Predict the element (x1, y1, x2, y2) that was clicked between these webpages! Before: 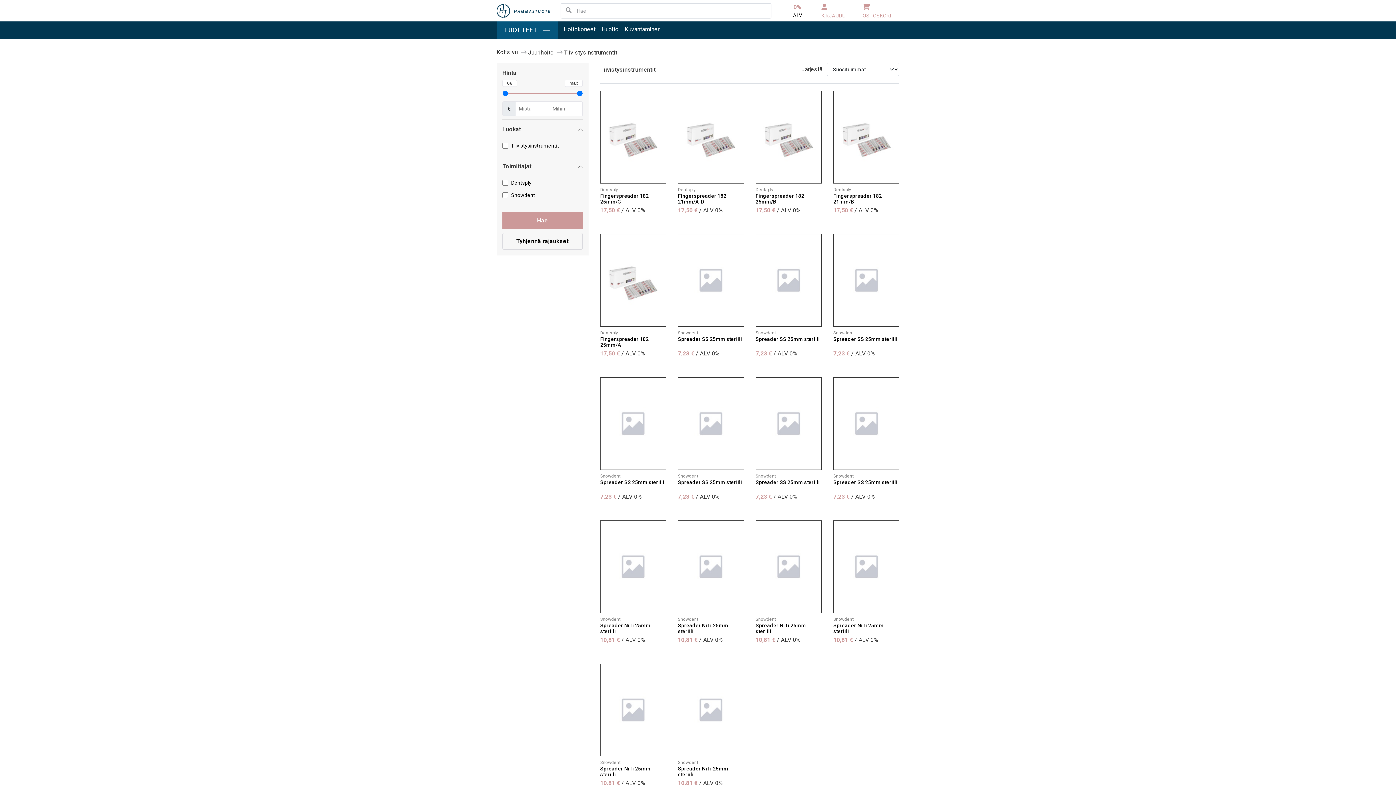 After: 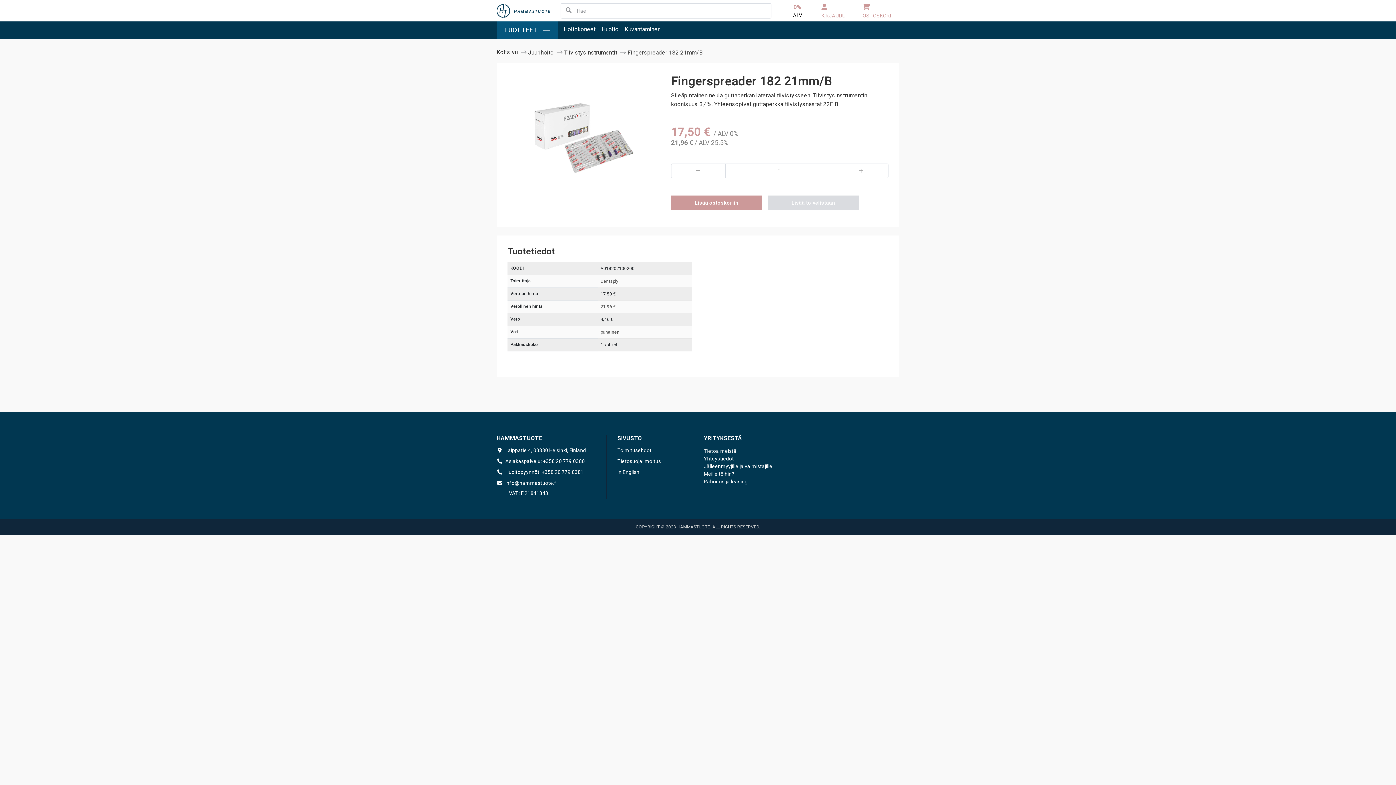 Action: bbox: (833, 206, 878, 214) label: 17,50 € / ALV 0%